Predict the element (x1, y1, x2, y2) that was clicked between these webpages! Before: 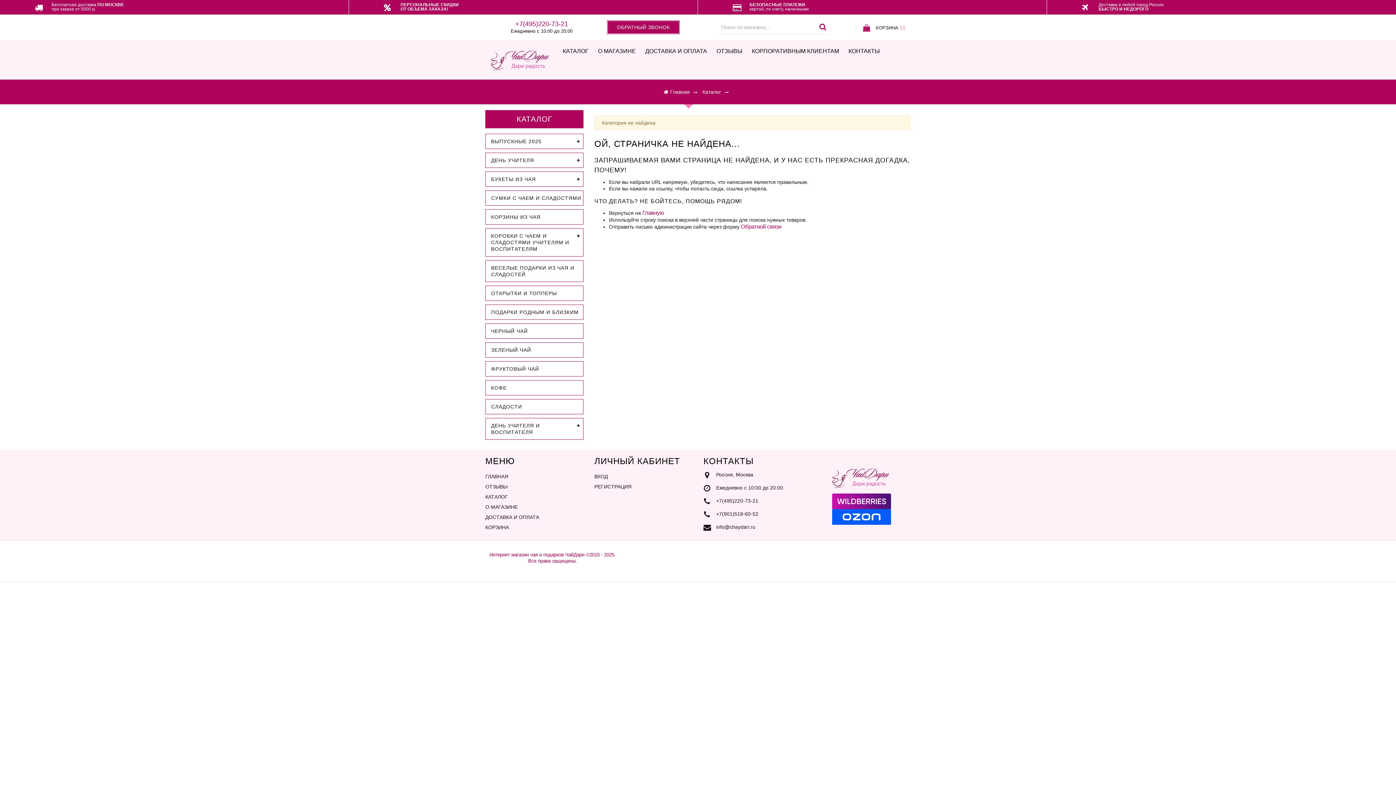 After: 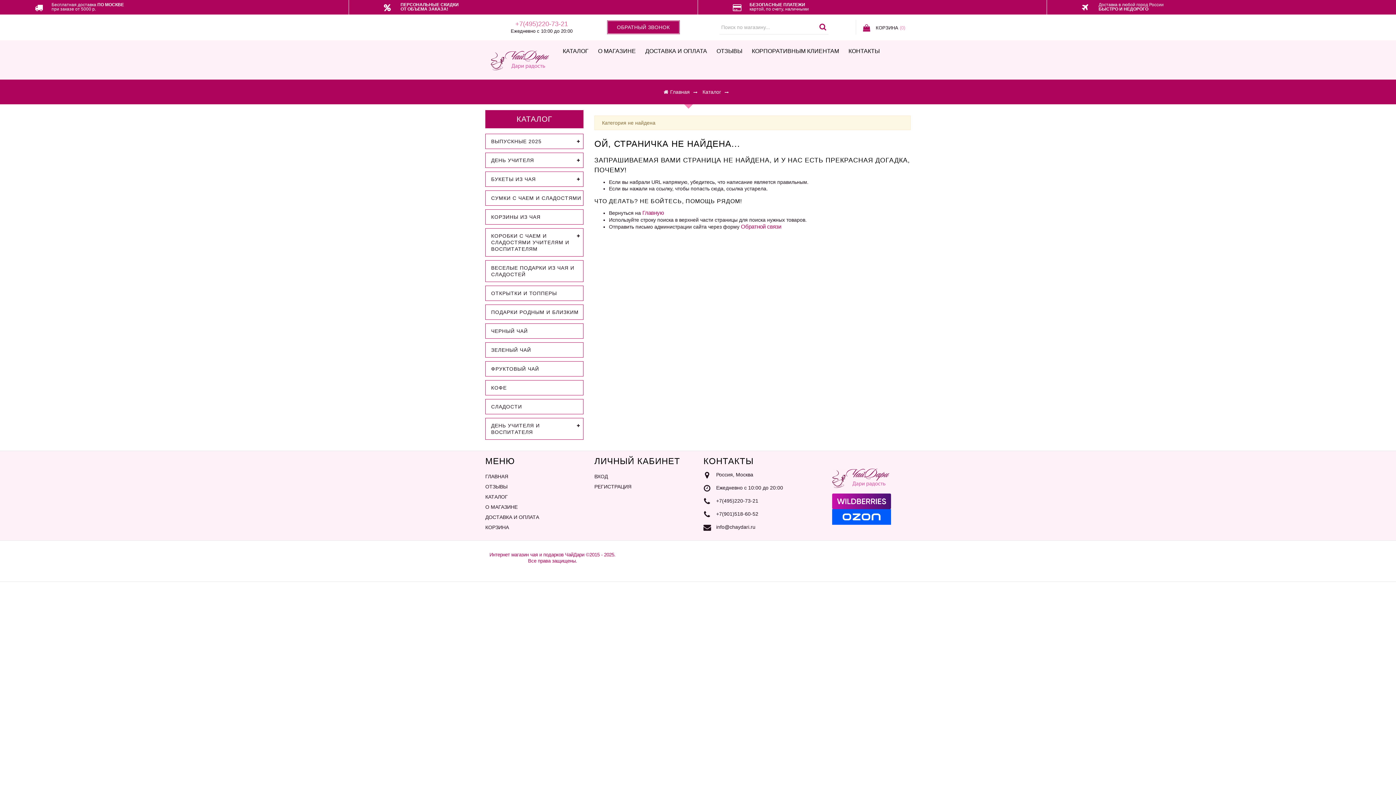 Action: label: +7(495)220-73-21 bbox: (515, 20, 568, 27)